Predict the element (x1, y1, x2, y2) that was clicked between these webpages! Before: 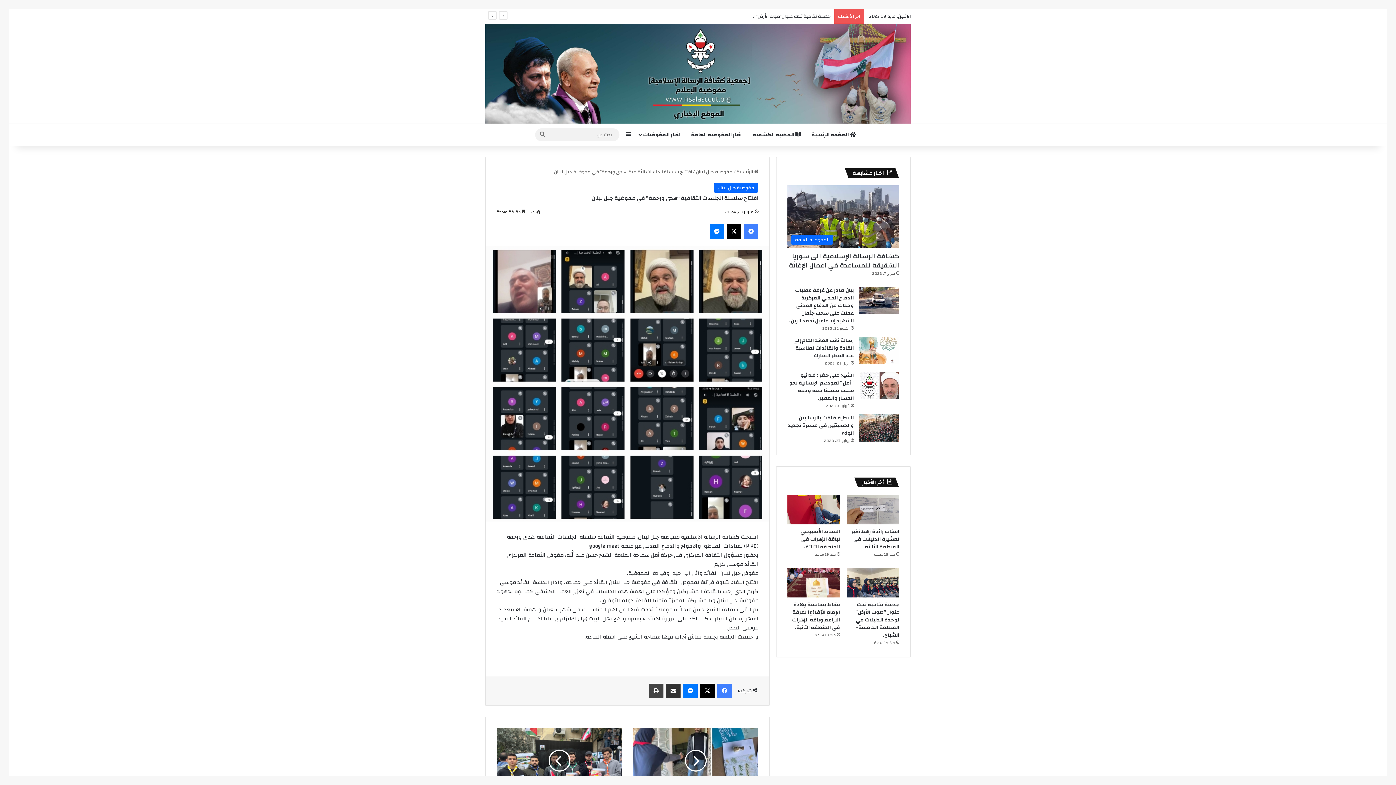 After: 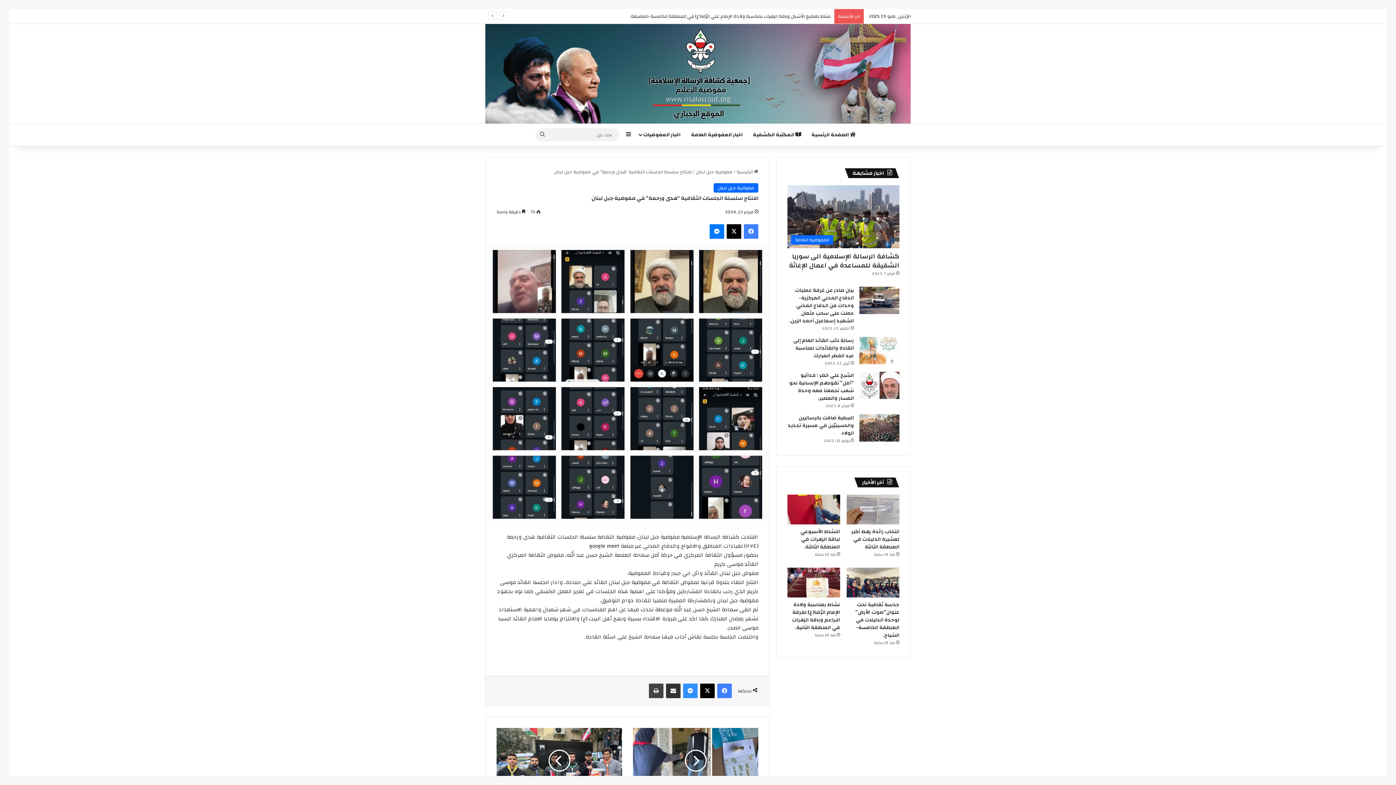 Action: label: ماسنجر bbox: (683, 684, 697, 698)